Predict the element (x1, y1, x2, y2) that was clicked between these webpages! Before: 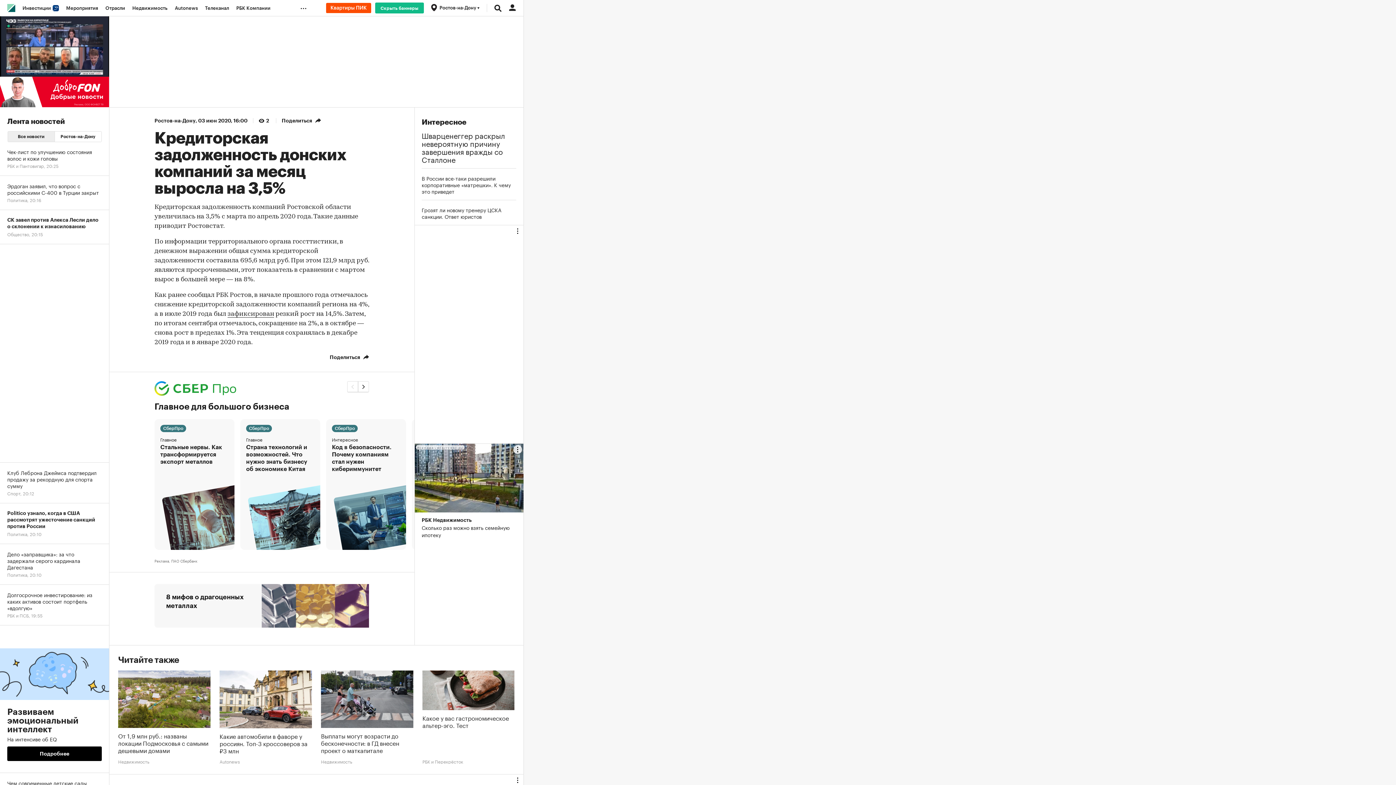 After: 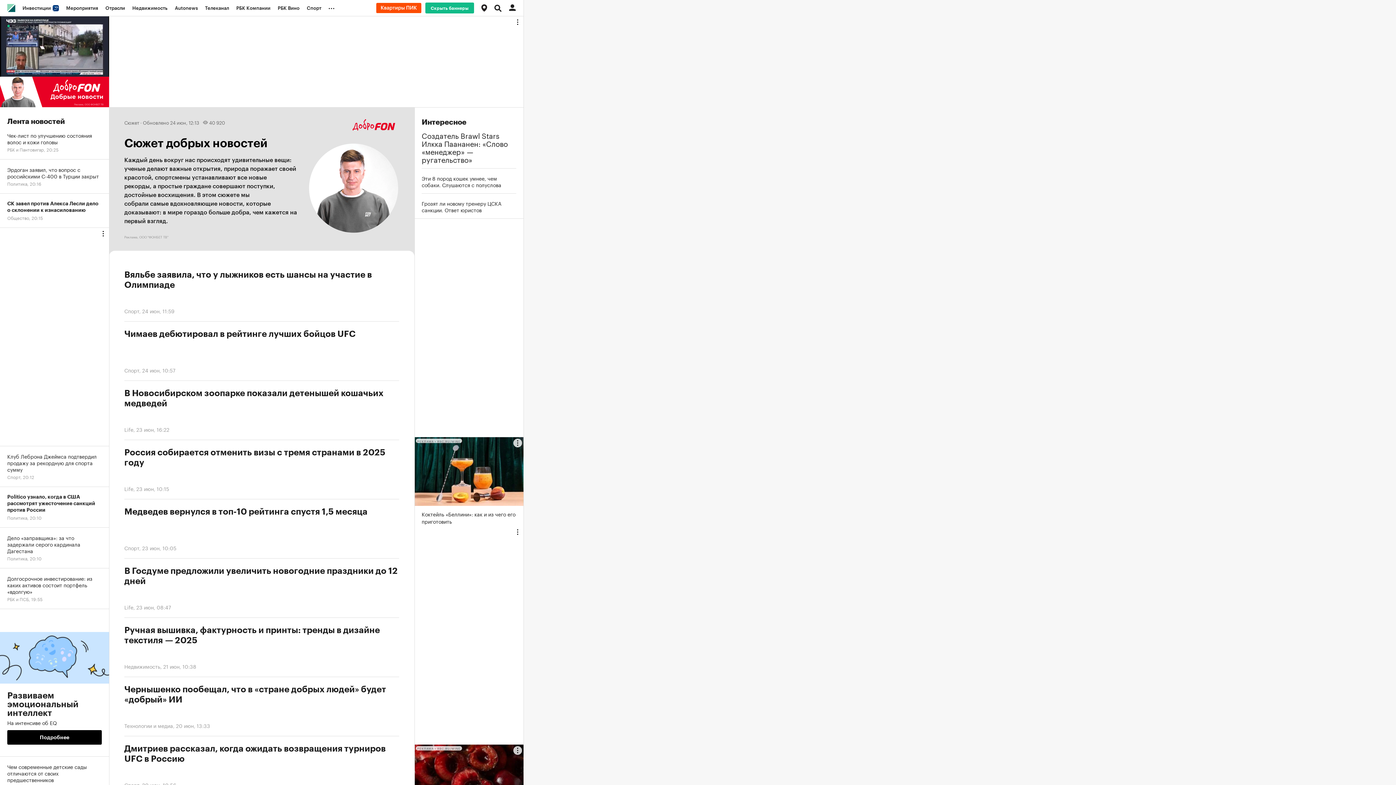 Action: bbox: (0, 76, 109, 107)